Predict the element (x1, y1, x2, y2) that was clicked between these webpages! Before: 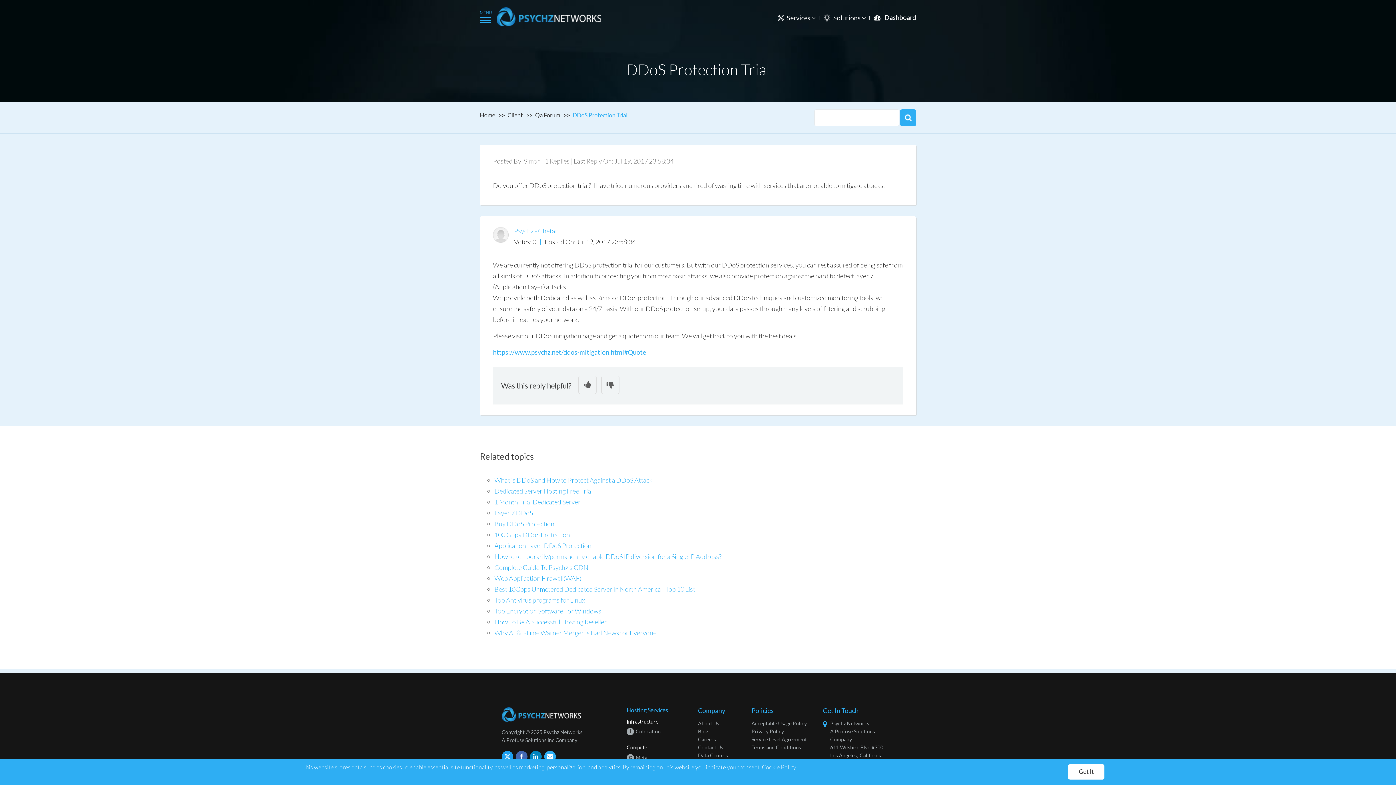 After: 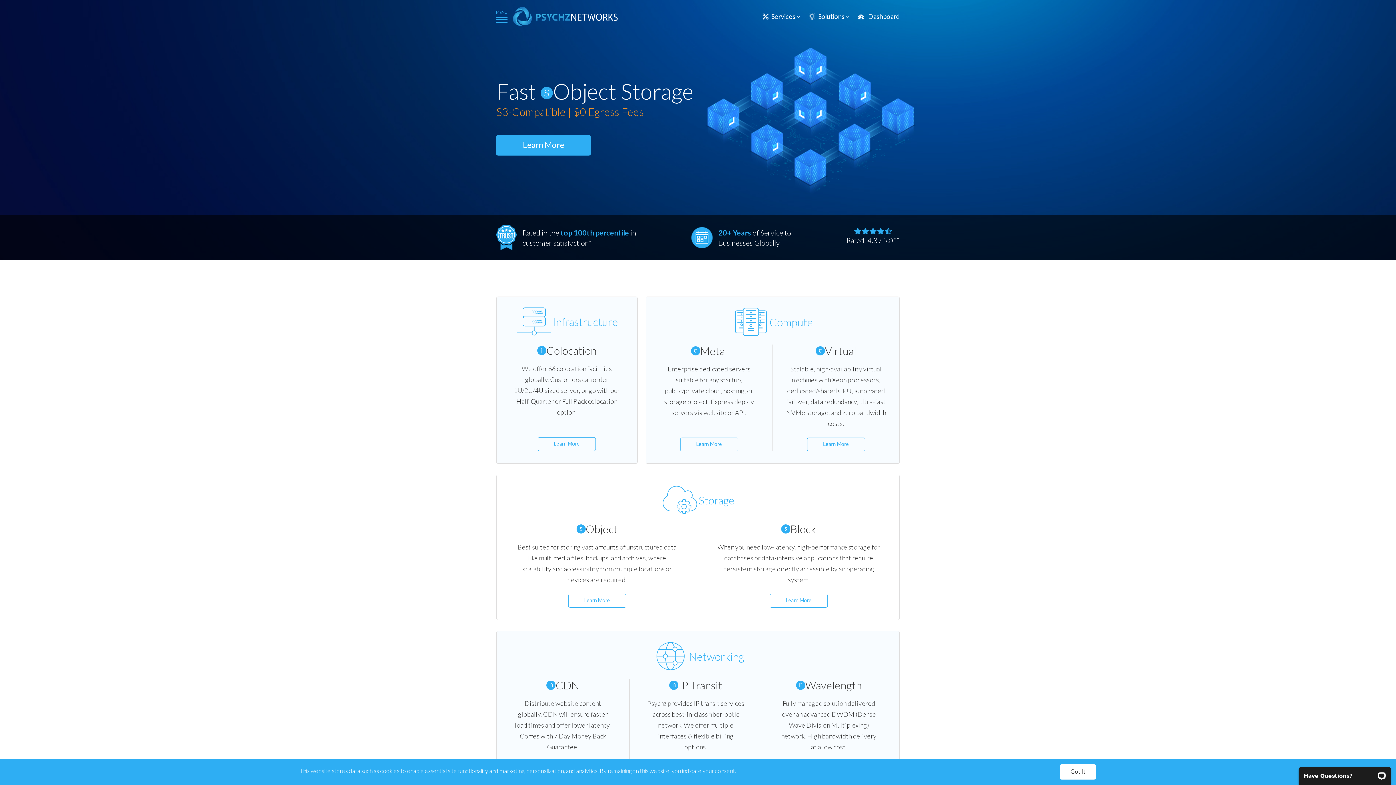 Action: bbox: (496, 7, 601, 25)